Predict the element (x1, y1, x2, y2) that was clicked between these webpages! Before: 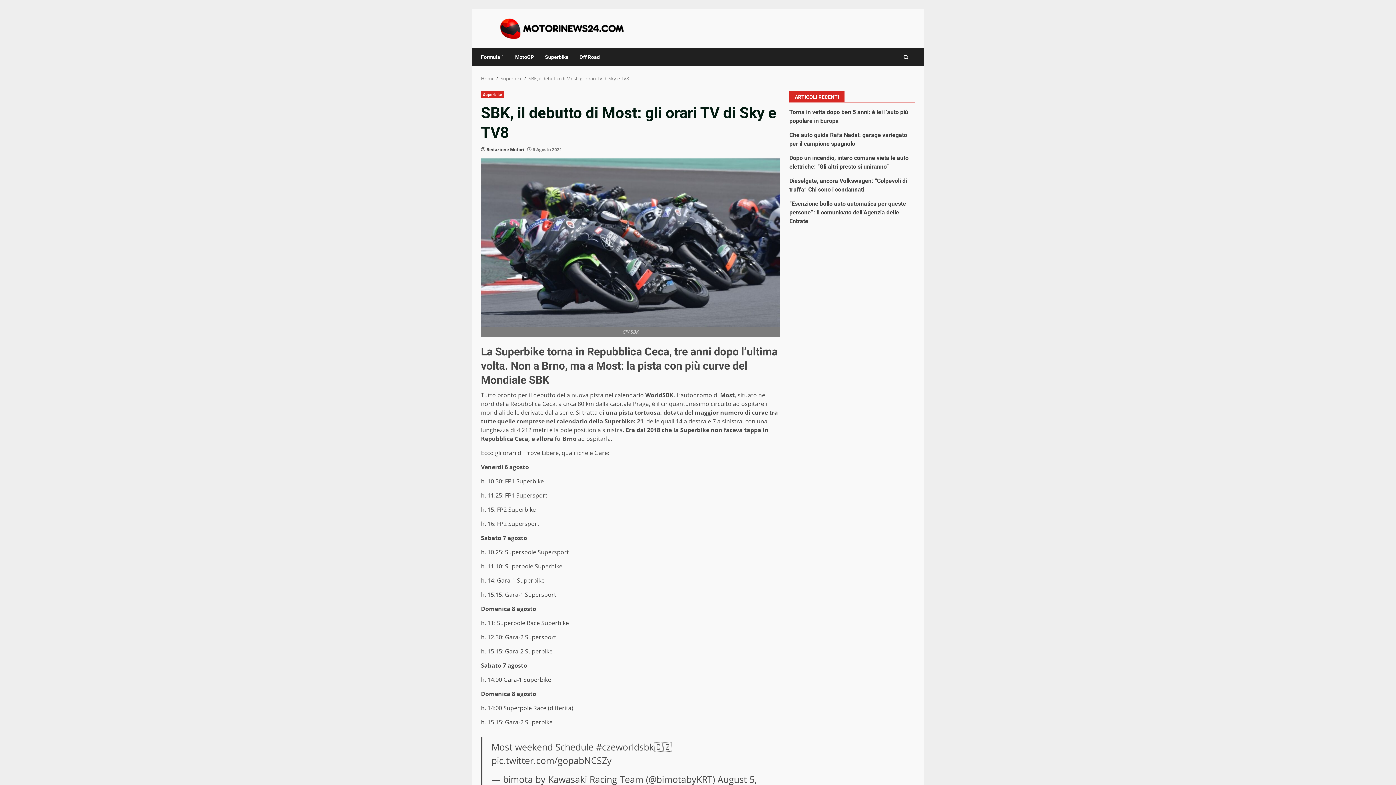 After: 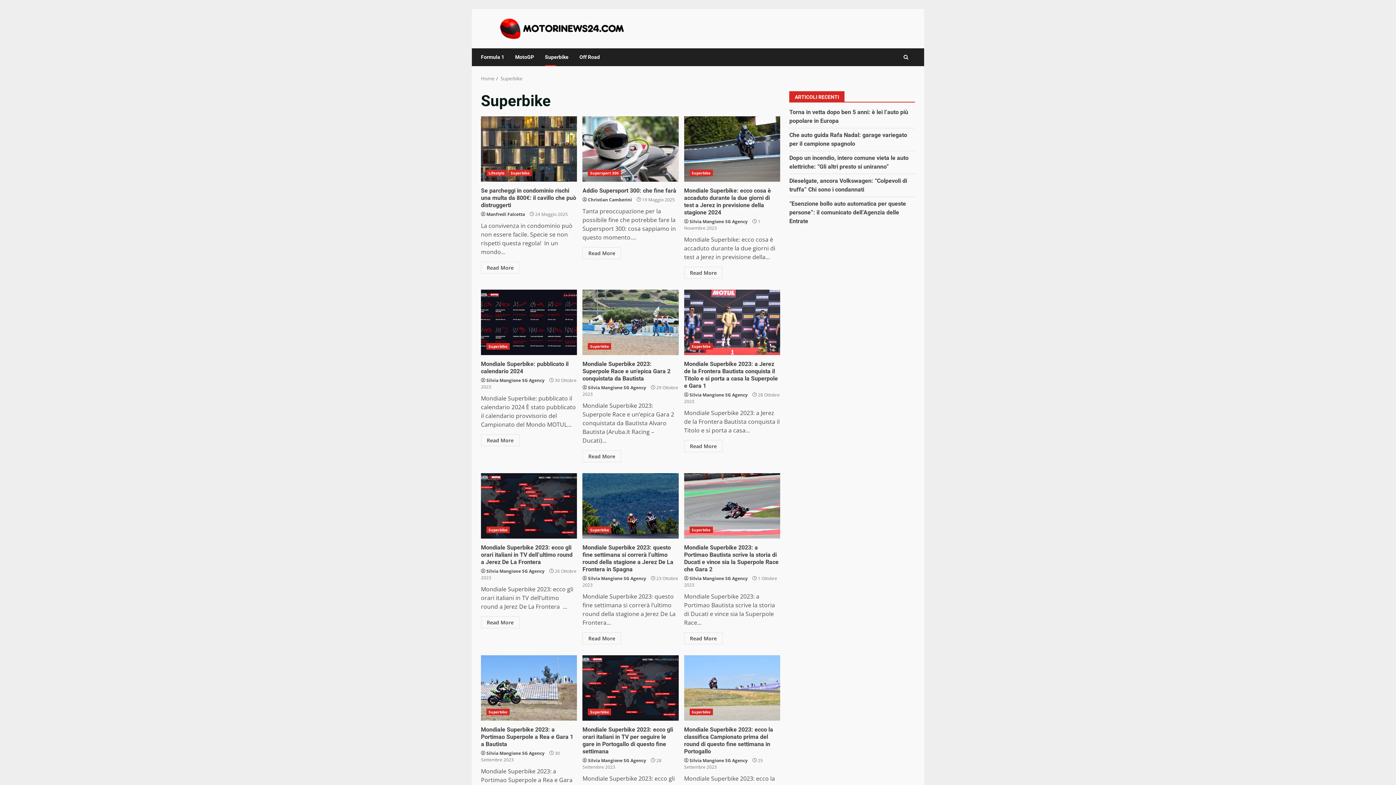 Action: label: Superbike bbox: (481, 91, 504, 97)